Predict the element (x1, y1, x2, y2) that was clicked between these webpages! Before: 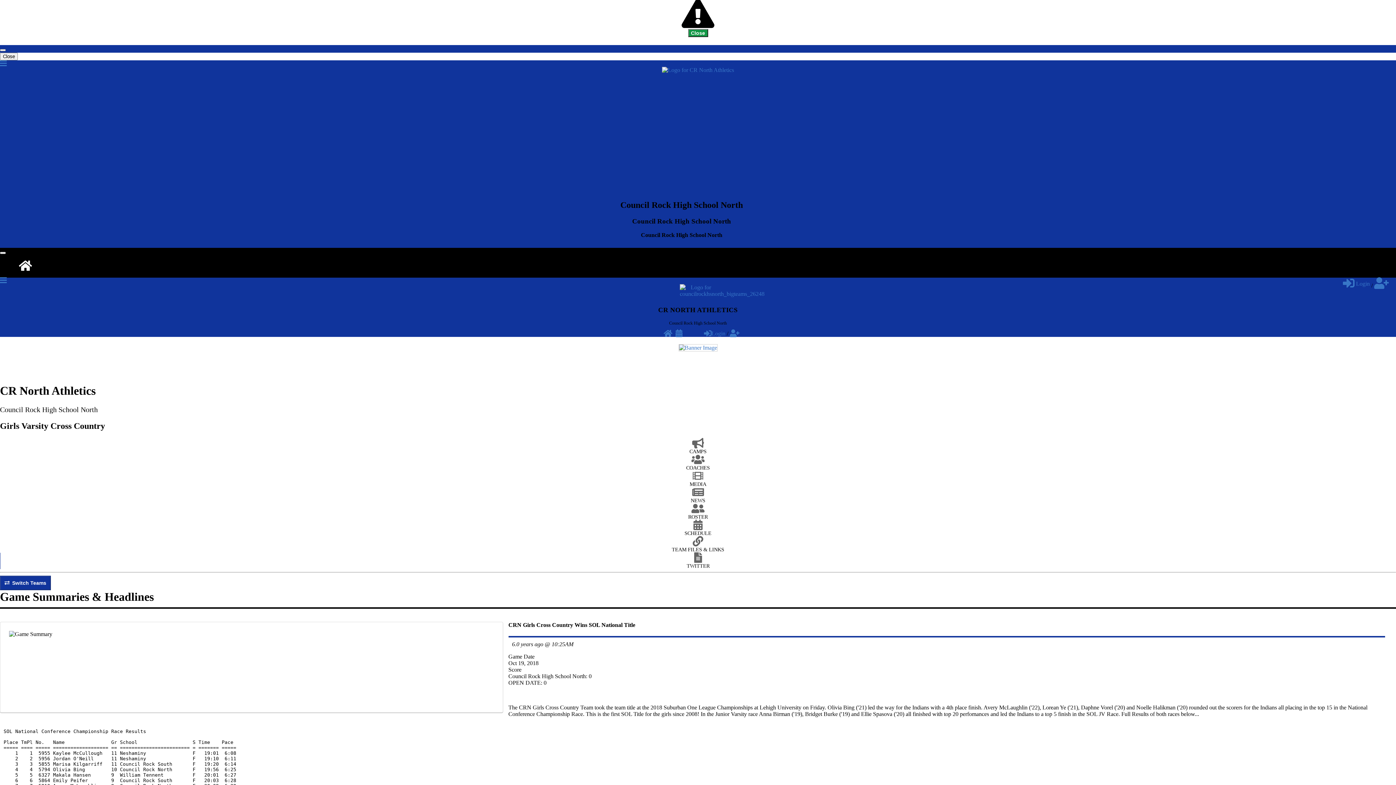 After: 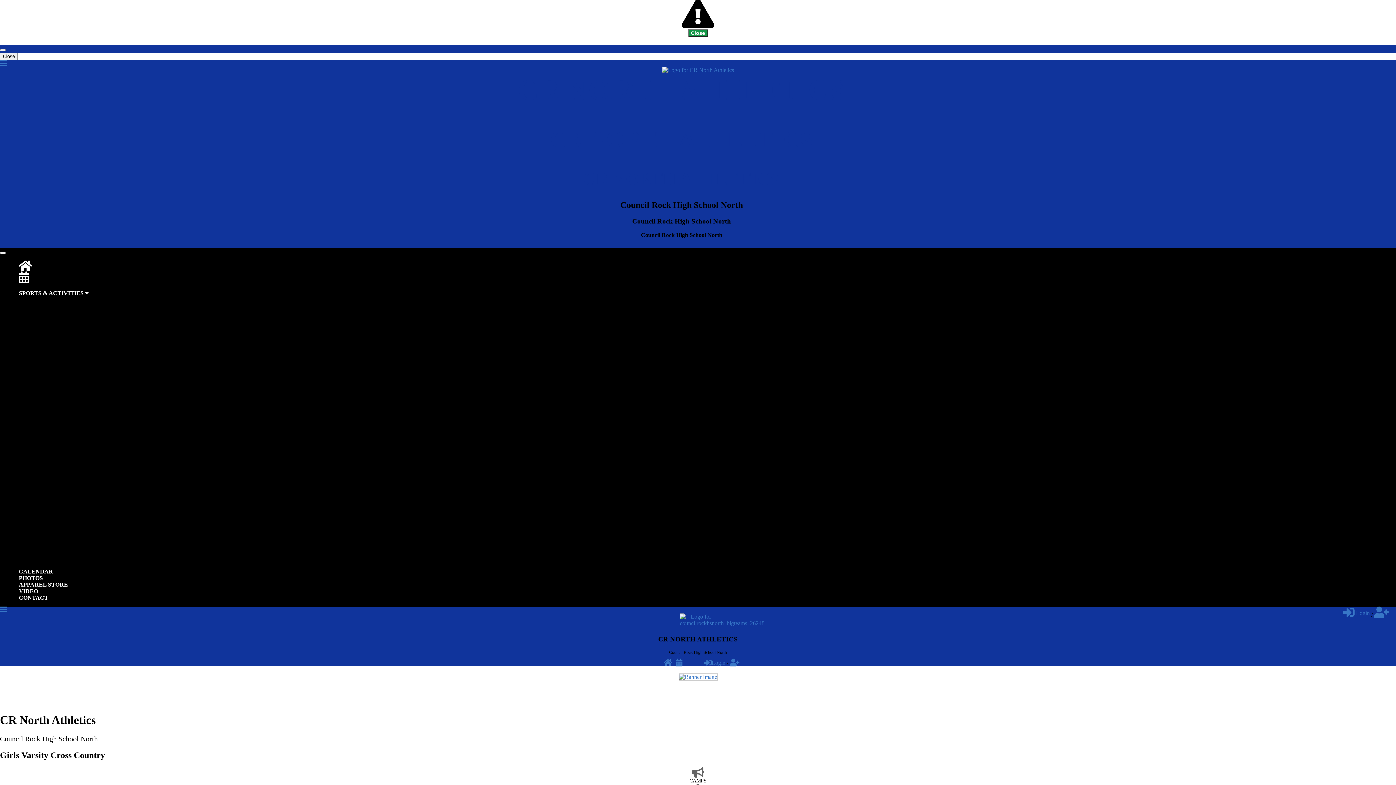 Action: bbox: (0, 524, 1396, 536) label: SCHEDULE